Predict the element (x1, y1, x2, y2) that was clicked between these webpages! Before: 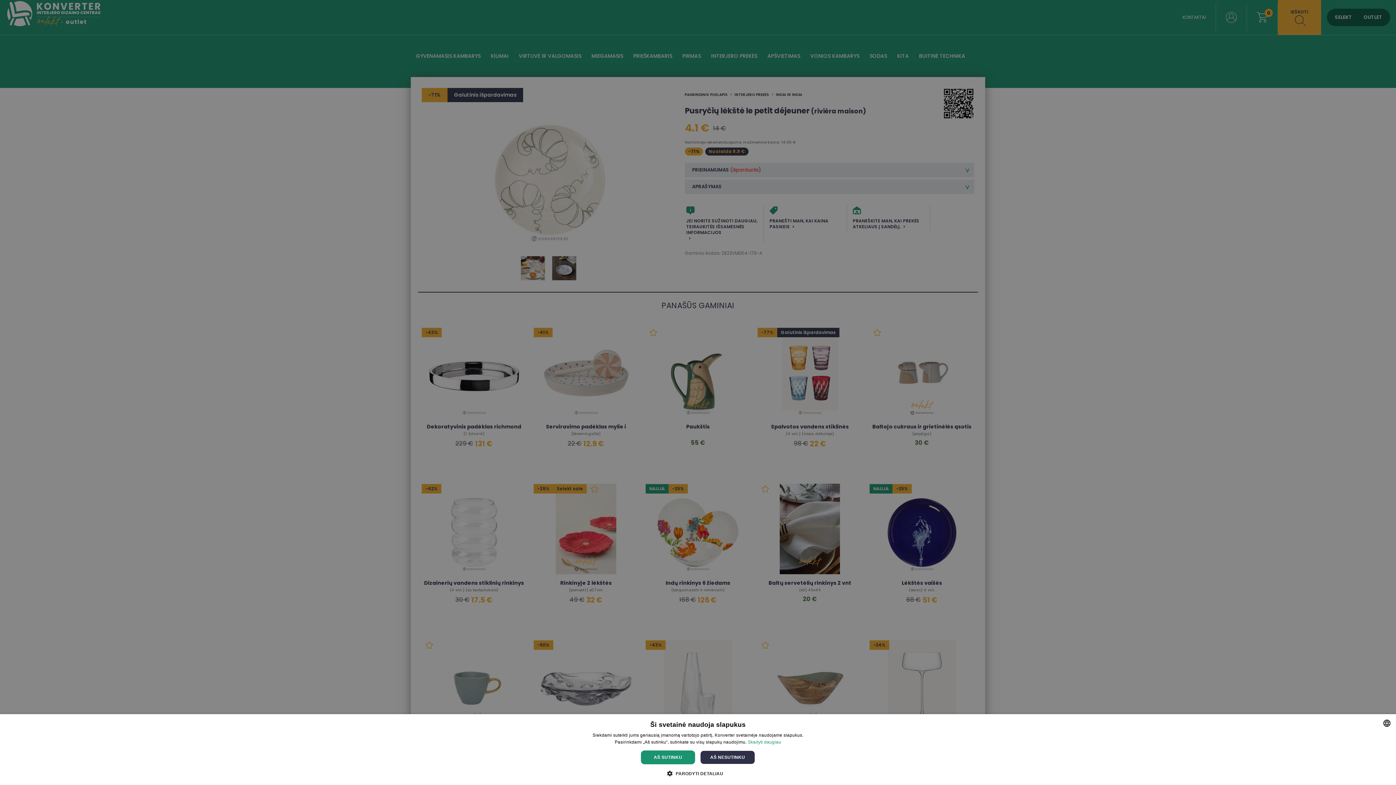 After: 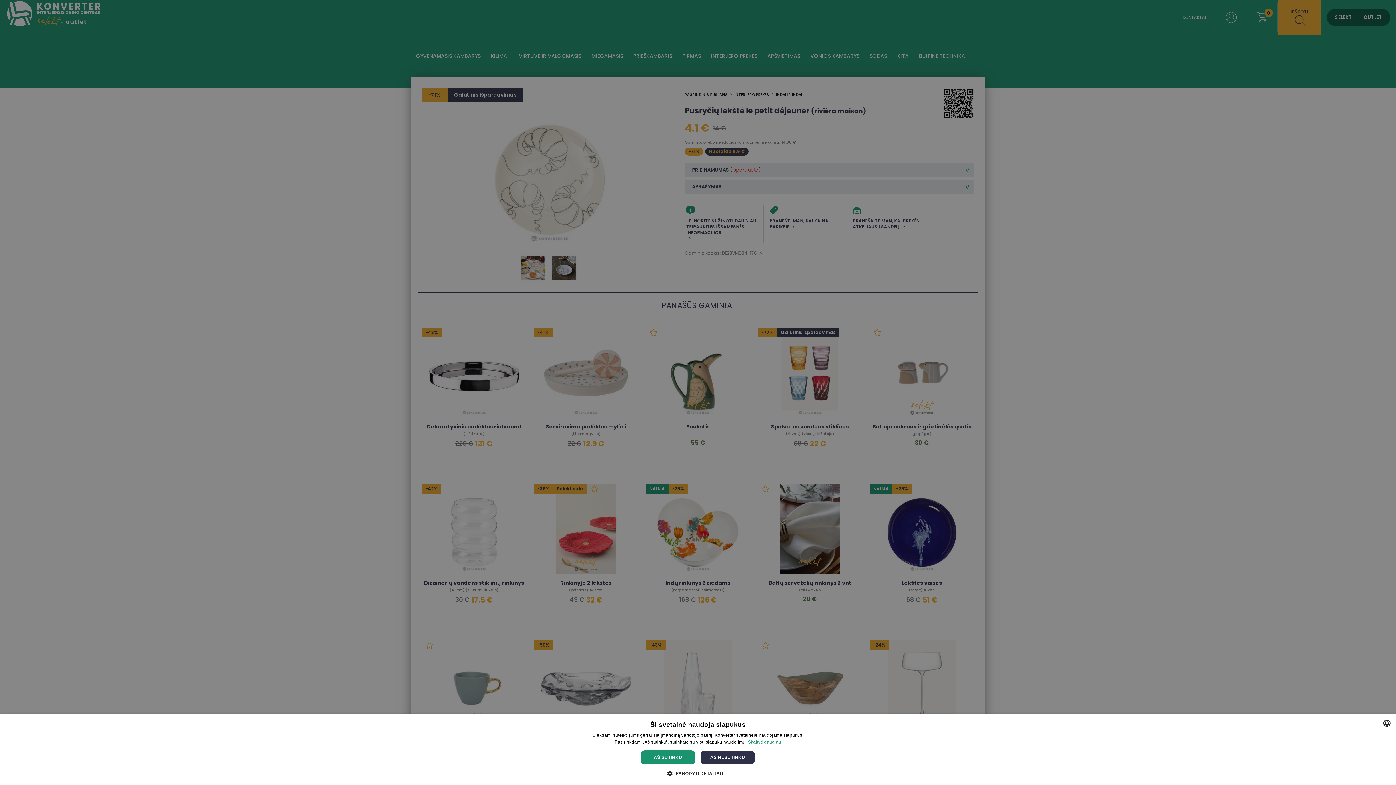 Action: label: Skaityti daugiau, opens a new window bbox: (748, 740, 781, 745)